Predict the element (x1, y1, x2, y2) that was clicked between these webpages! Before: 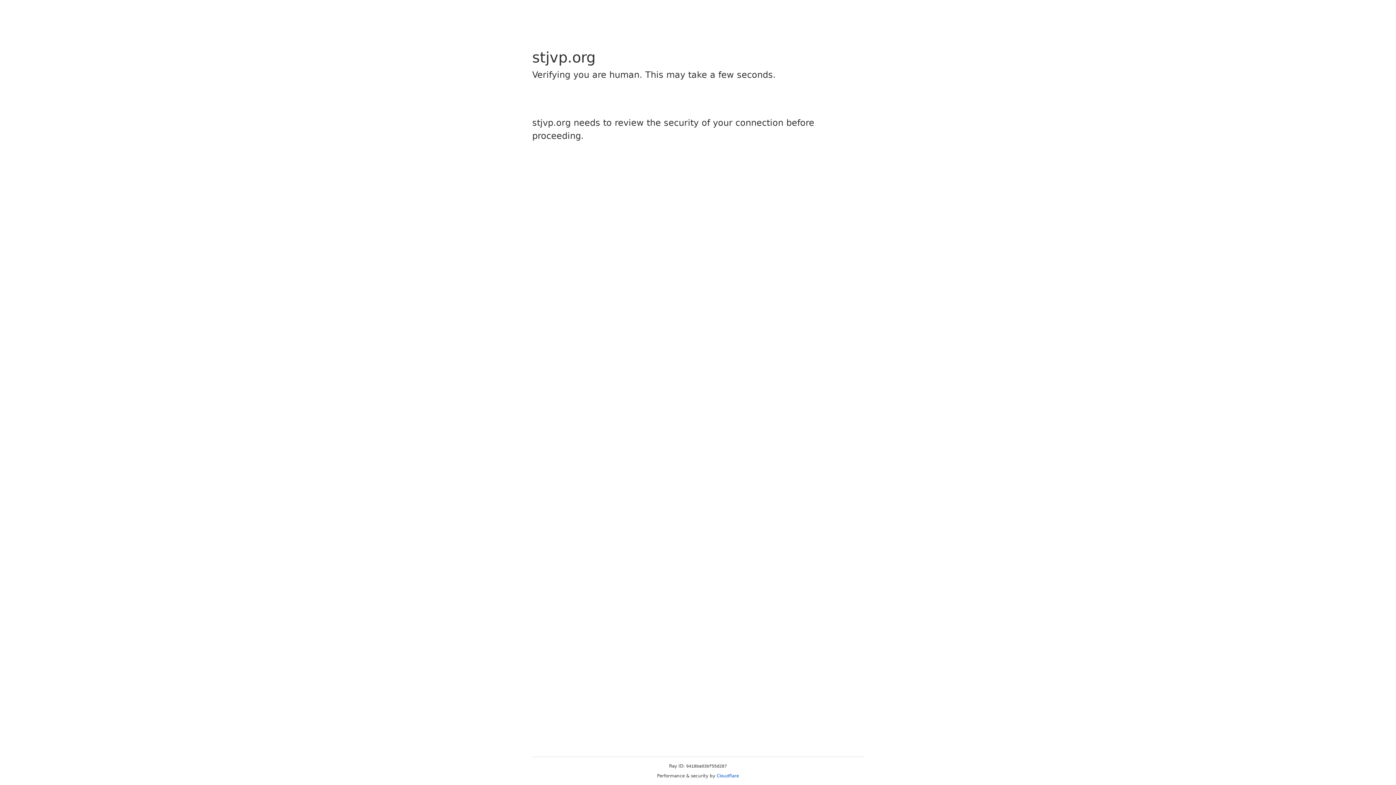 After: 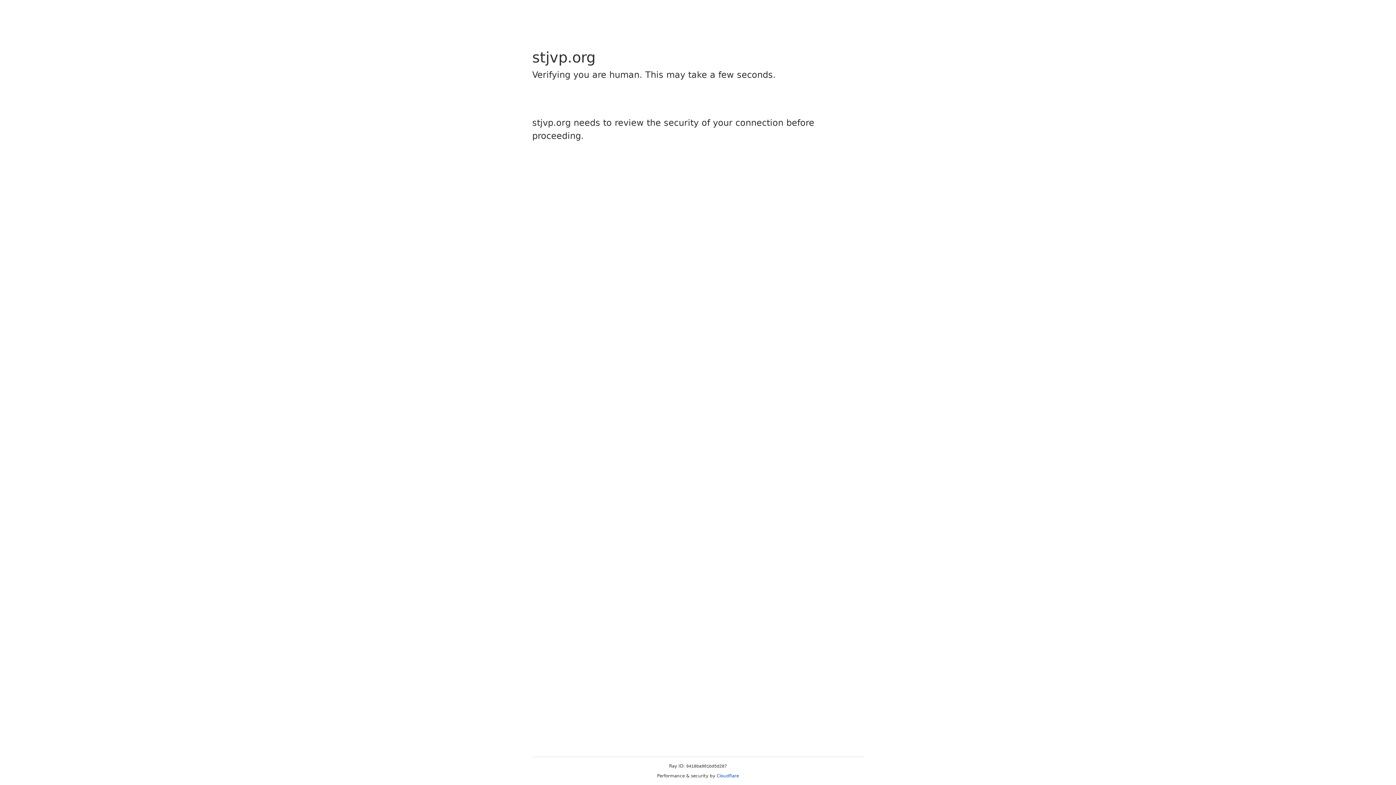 Action: bbox: (716, 773, 739, 778) label: Cloudflare